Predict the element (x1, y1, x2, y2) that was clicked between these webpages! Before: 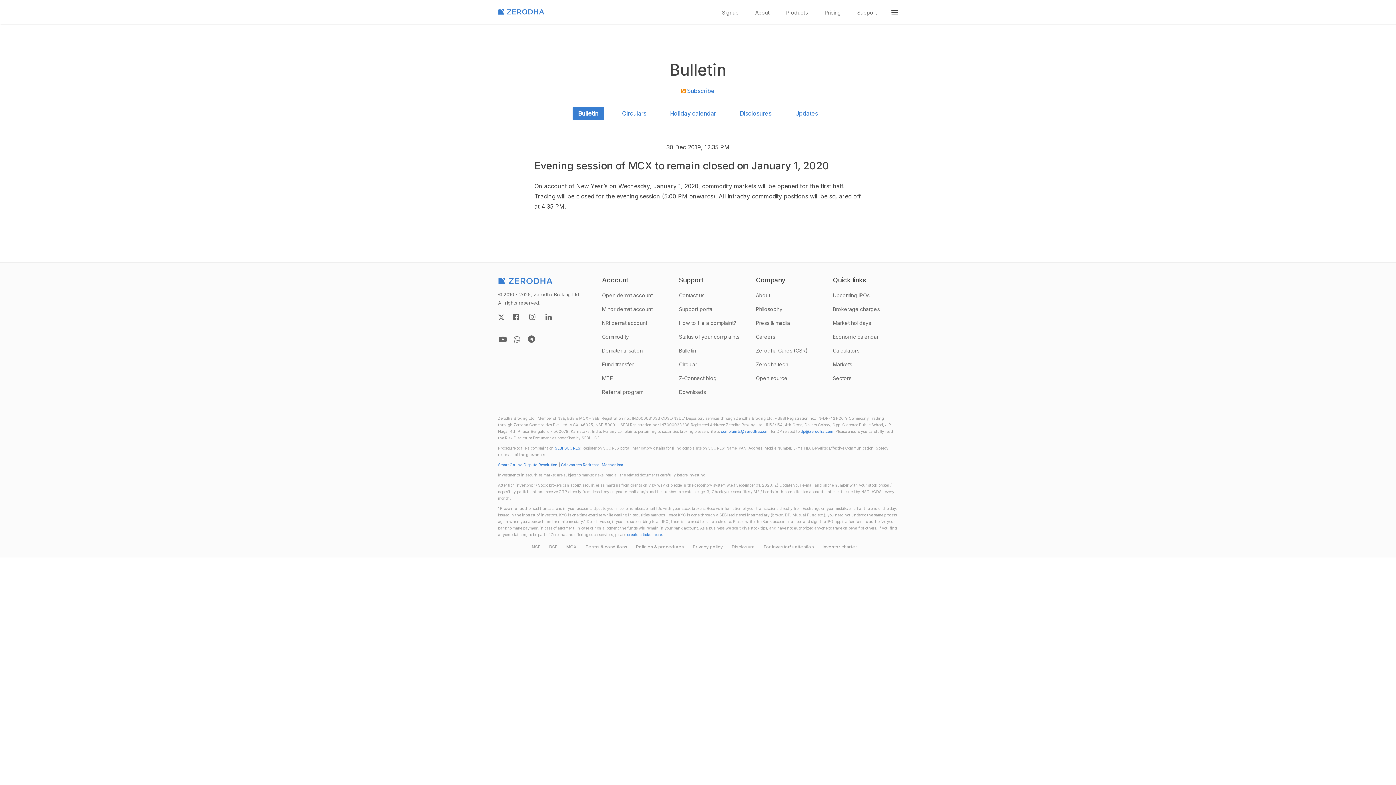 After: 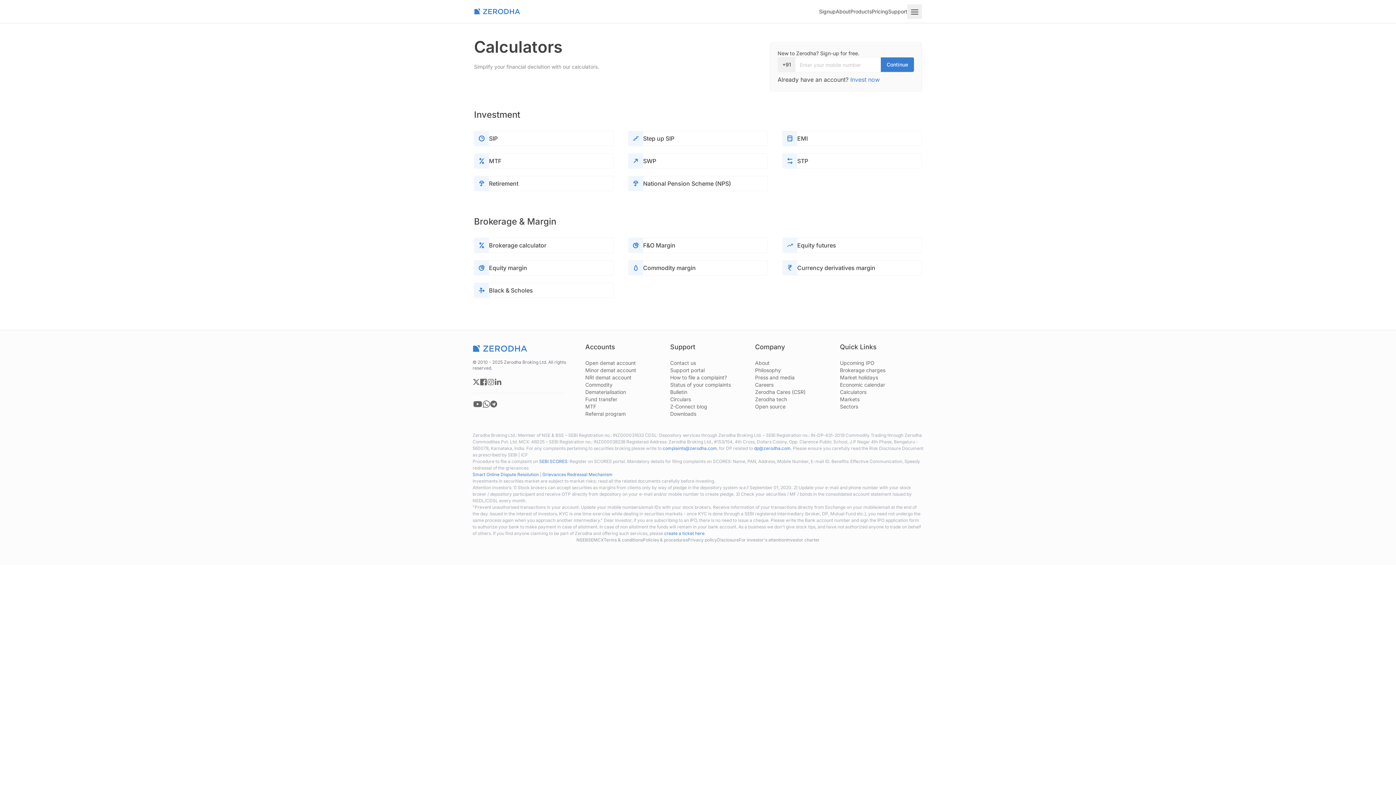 Action: label: Calculators bbox: (833, 347, 859, 353)